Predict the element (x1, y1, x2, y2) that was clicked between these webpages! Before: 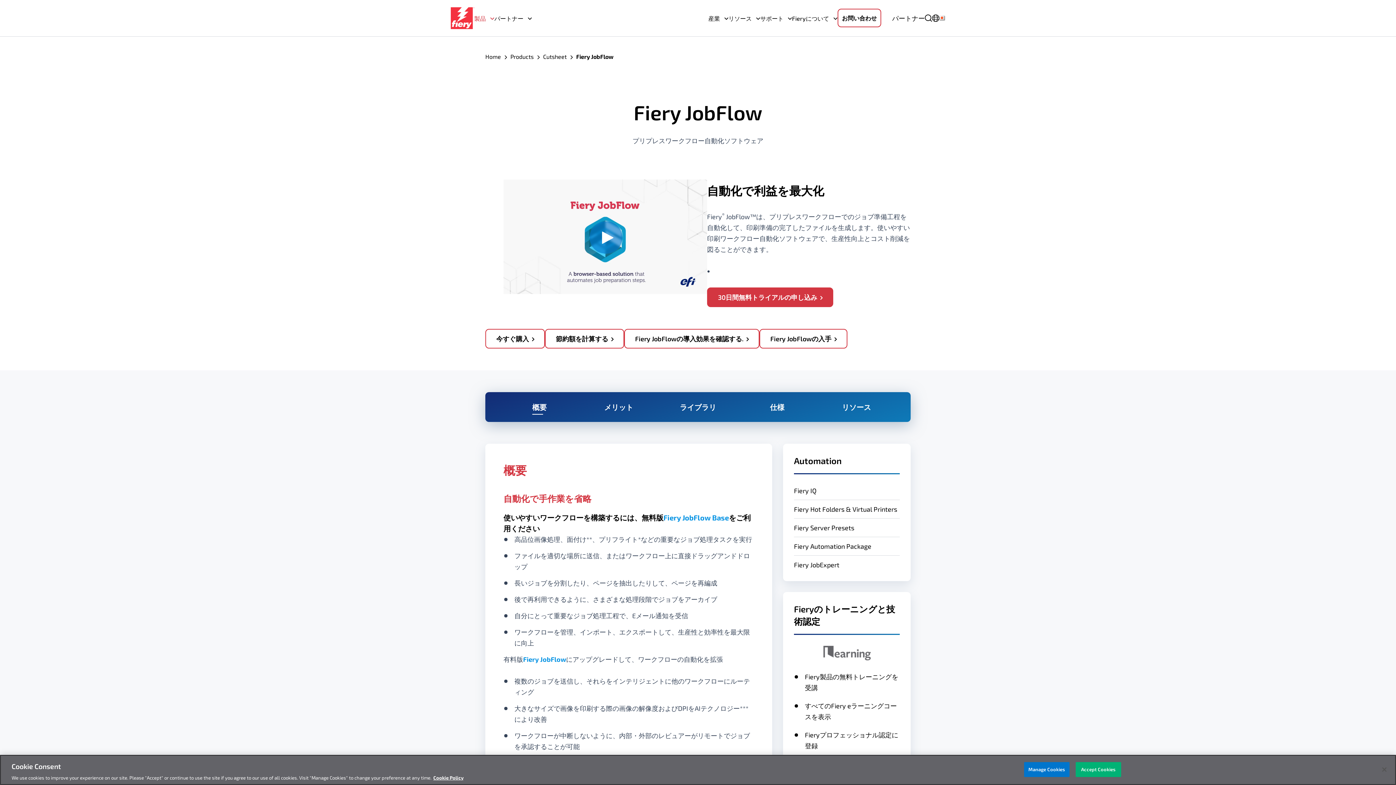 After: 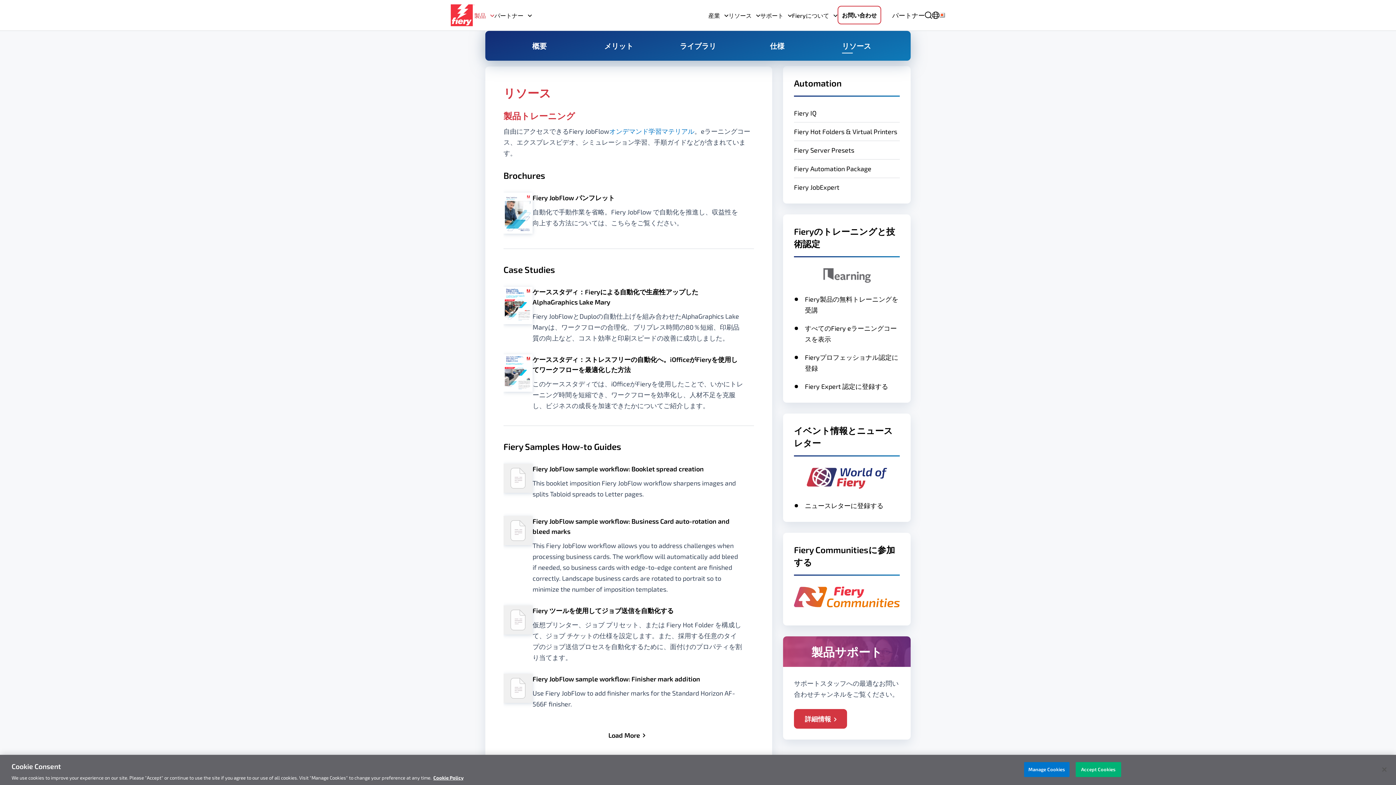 Action: label: リソース bbox: (842, 392, 871, 422)